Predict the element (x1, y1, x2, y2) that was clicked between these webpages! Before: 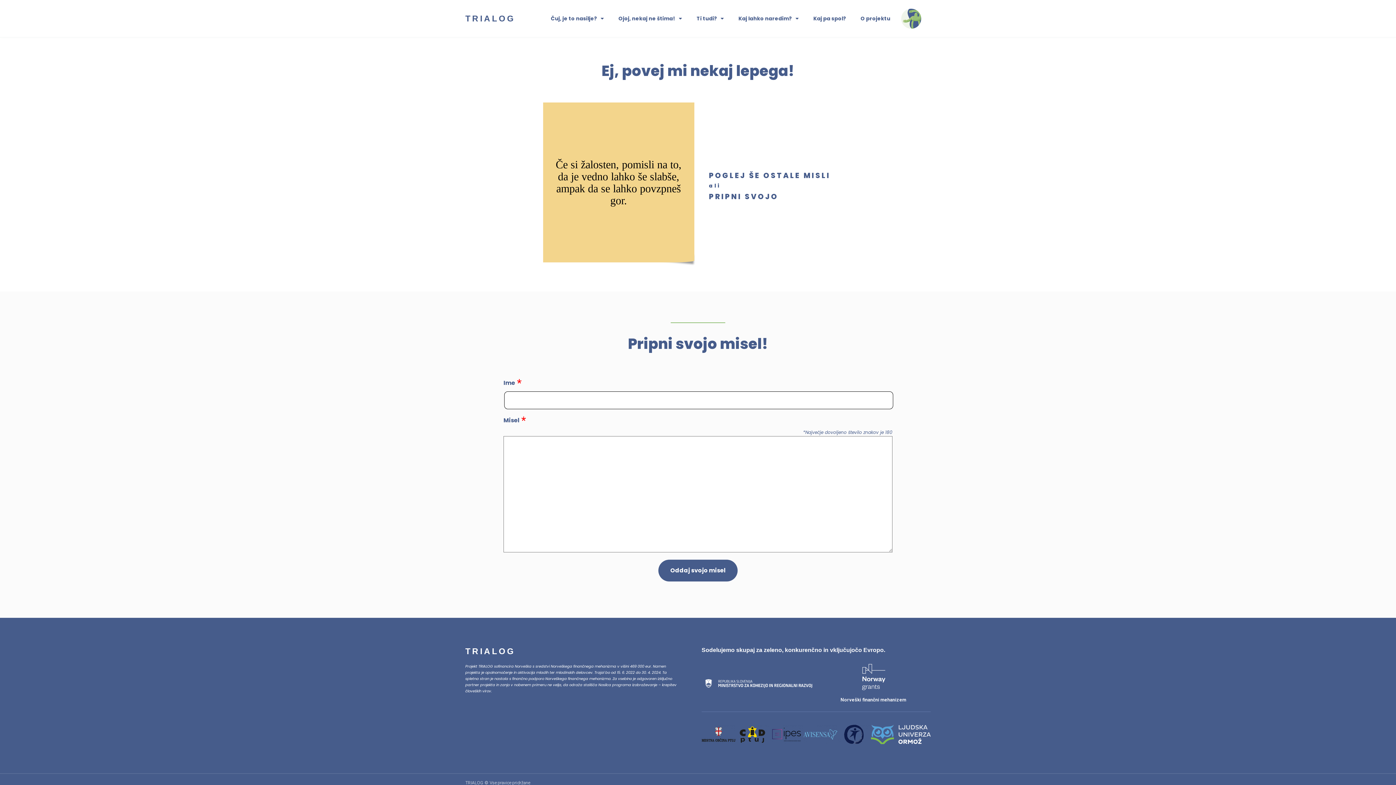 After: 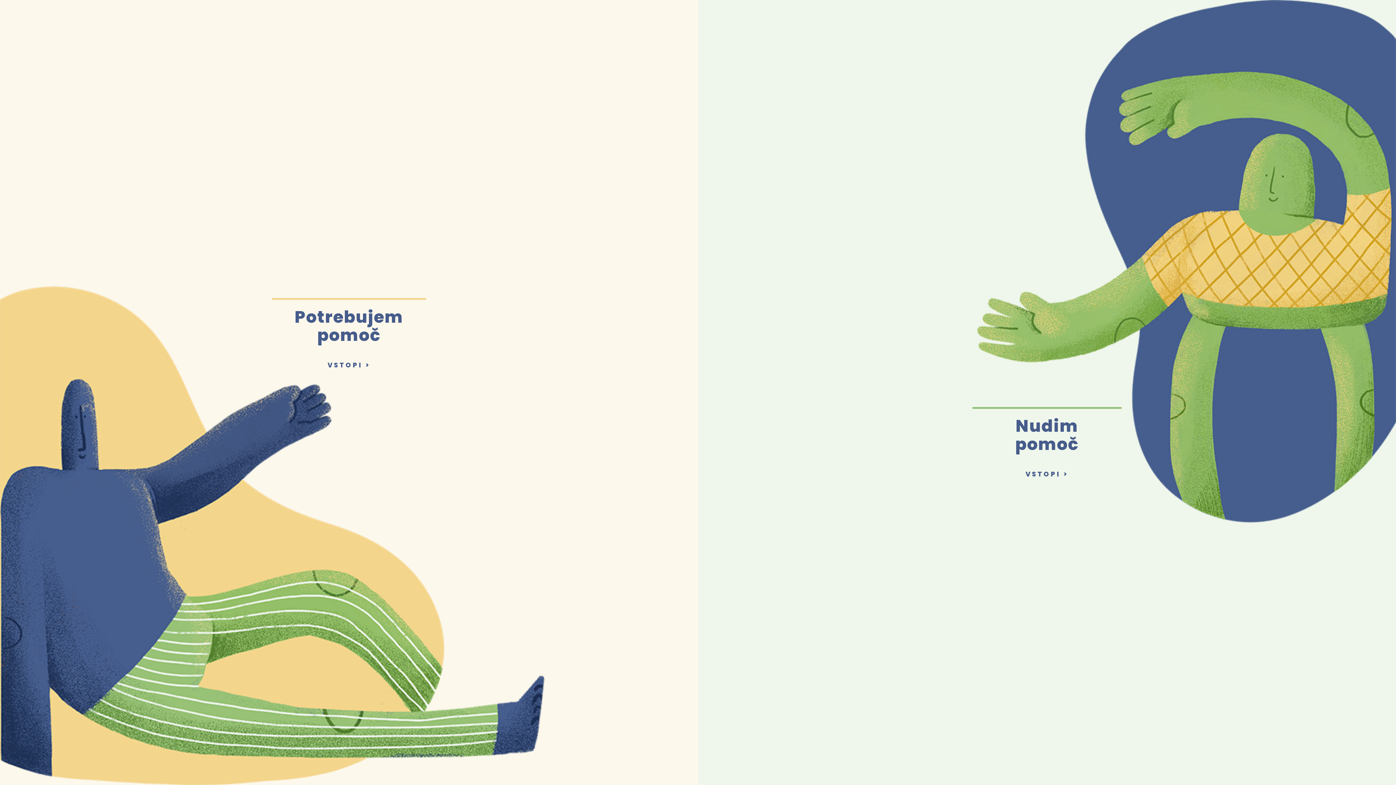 Action: label: TRIALOG bbox: (465, 646, 515, 656)